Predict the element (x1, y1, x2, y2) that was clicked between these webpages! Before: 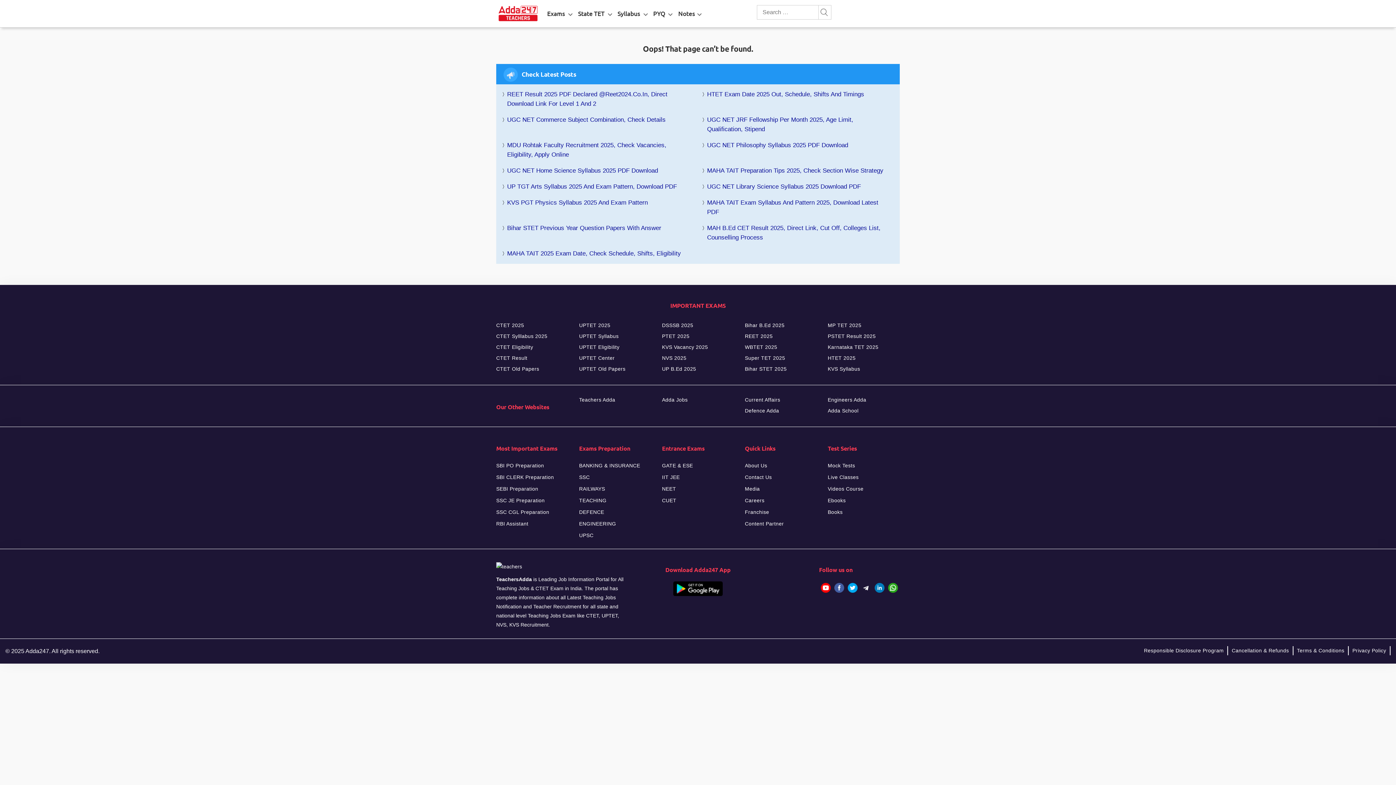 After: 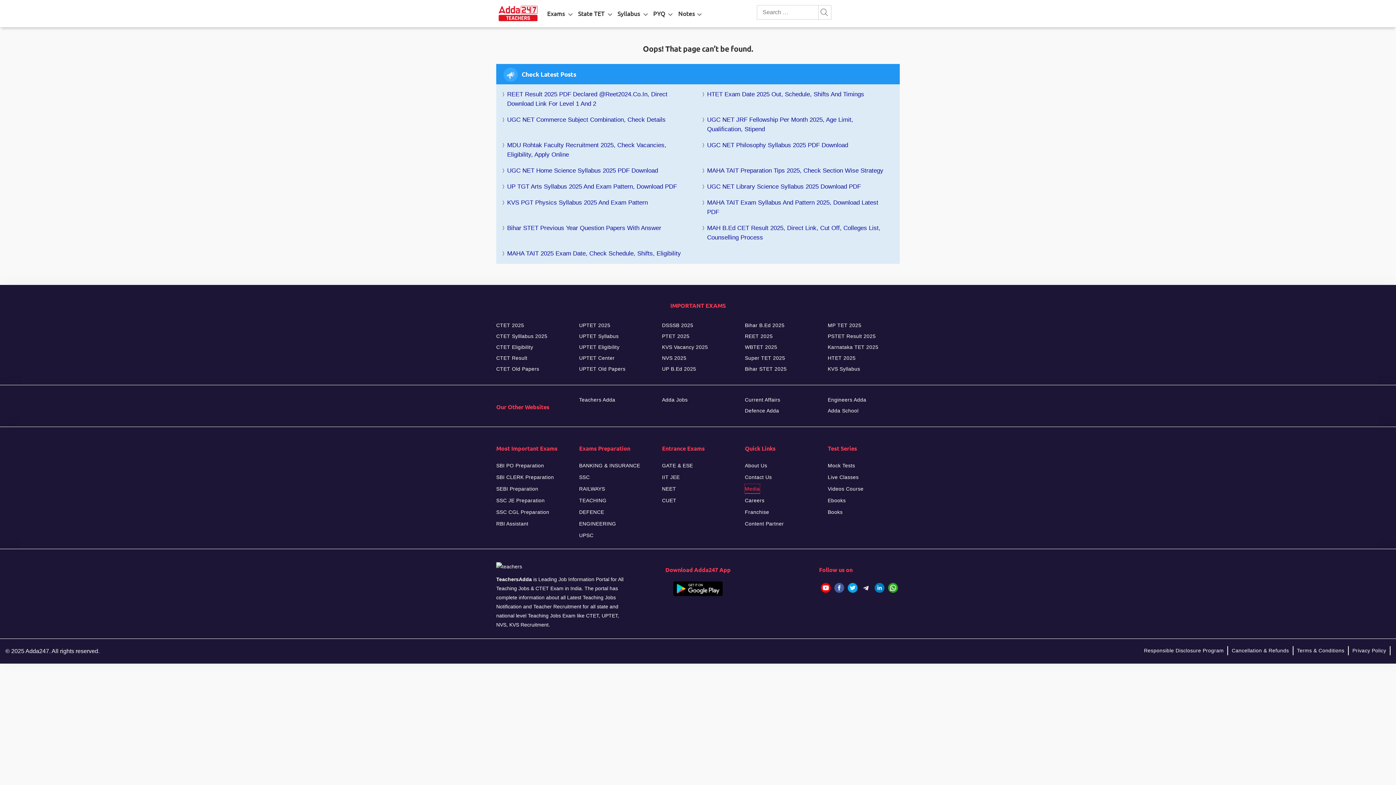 Action: label: Media bbox: (745, 484, 760, 493)